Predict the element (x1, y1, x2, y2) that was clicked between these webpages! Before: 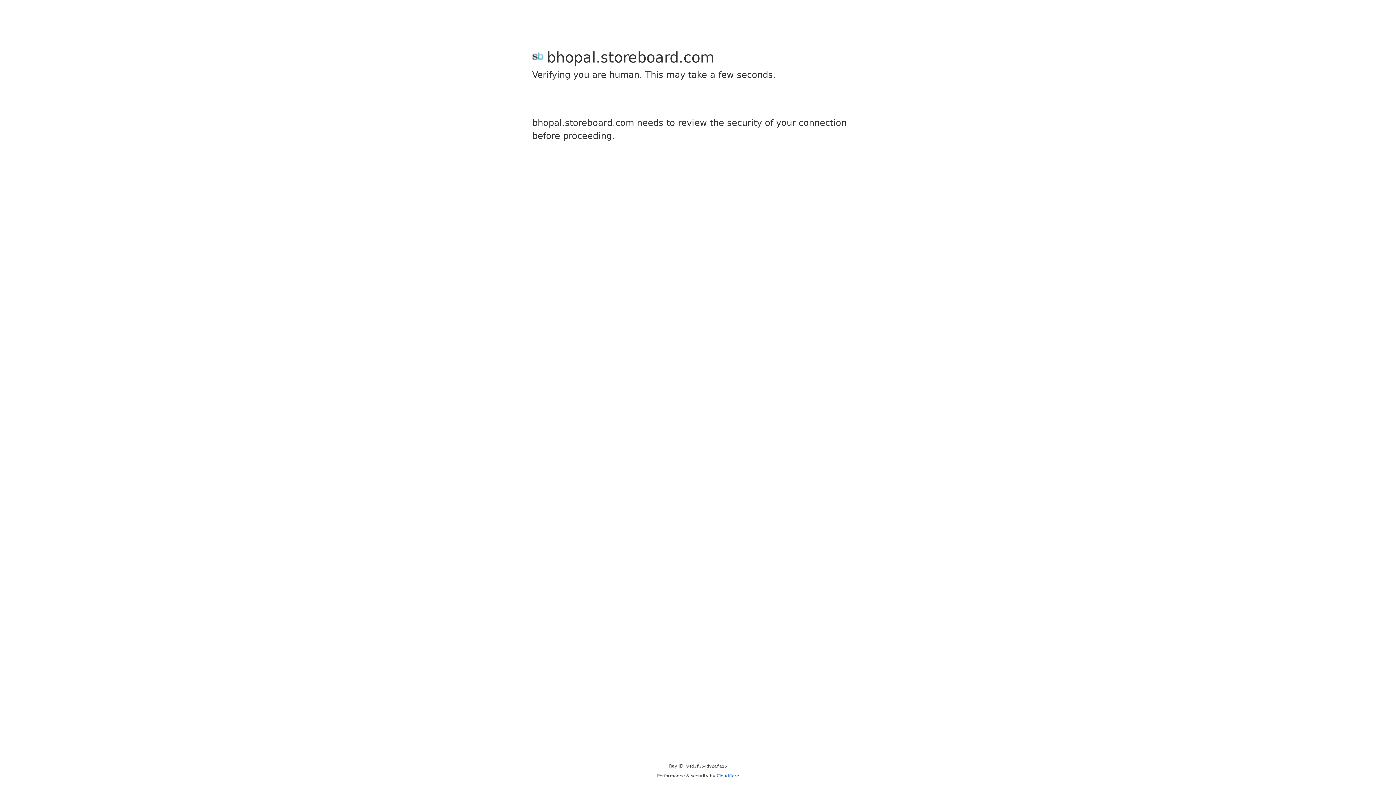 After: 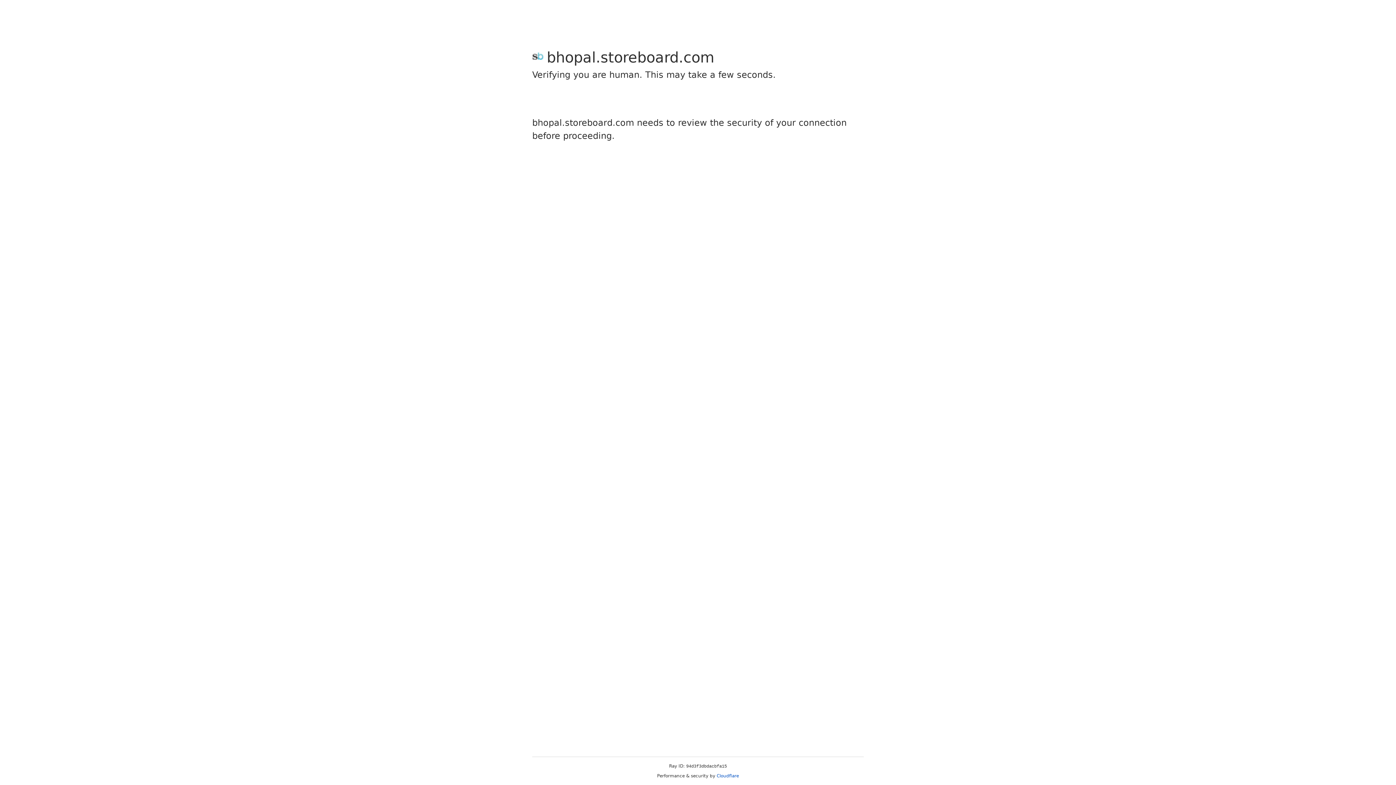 Action: label: Cloudflare bbox: (716, 773, 739, 778)